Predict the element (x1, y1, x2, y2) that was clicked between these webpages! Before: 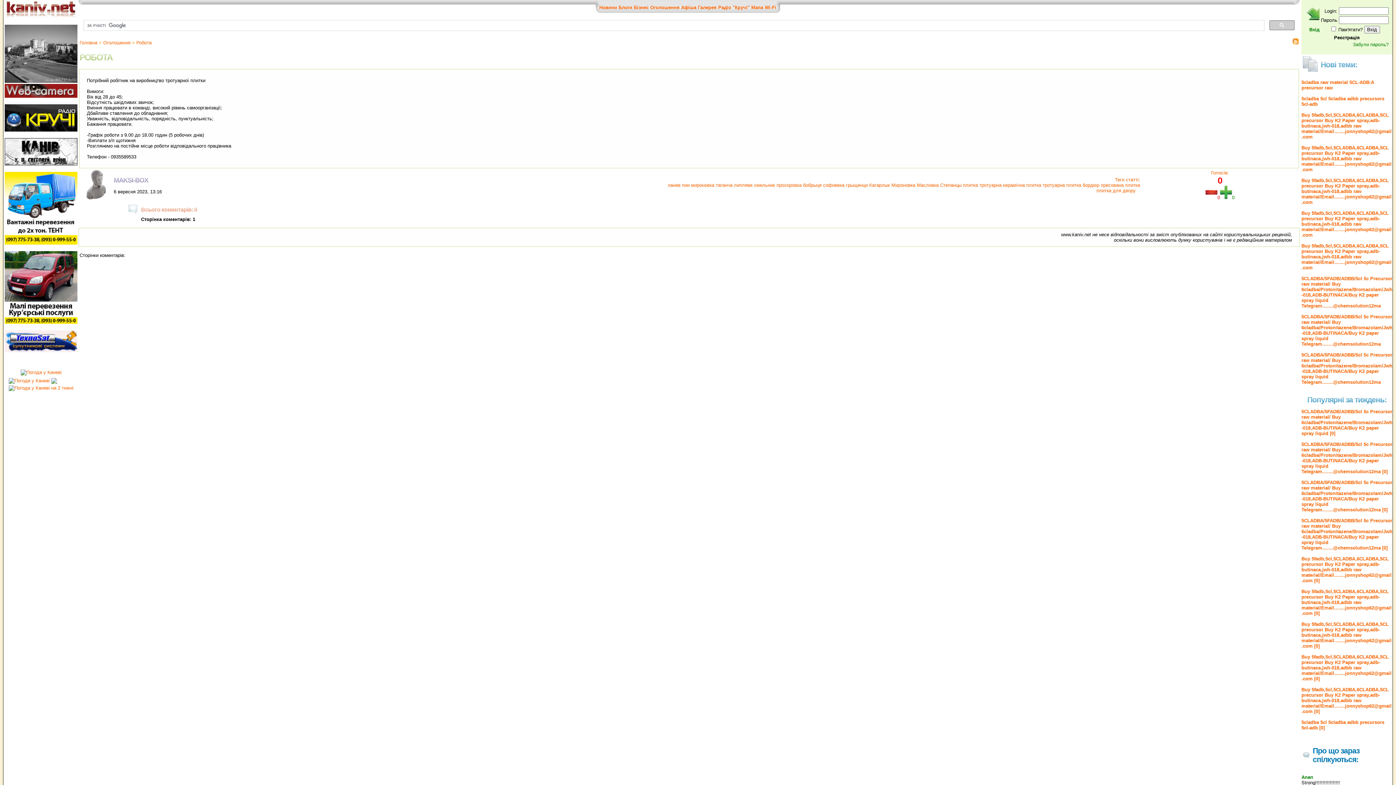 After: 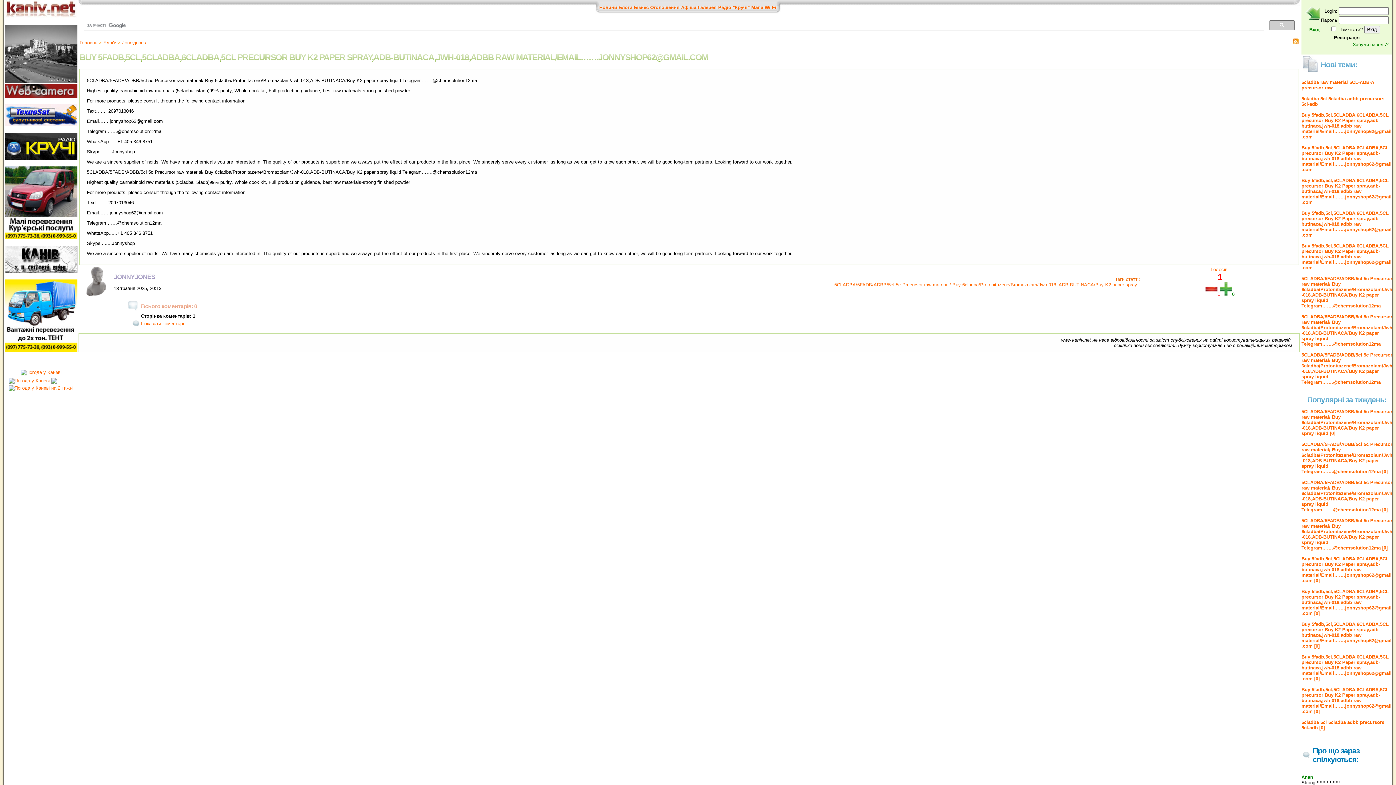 Action: bbox: (1301, 556, 1392, 583) label: Buy 5fadb,5cl,5CLADBA,6CLADBA,5CL precursor Buy K2 Paper spray,adb-butinaca,jwh-018,adbb raw material/Email…….jonnyshop62@gmail.com [0]